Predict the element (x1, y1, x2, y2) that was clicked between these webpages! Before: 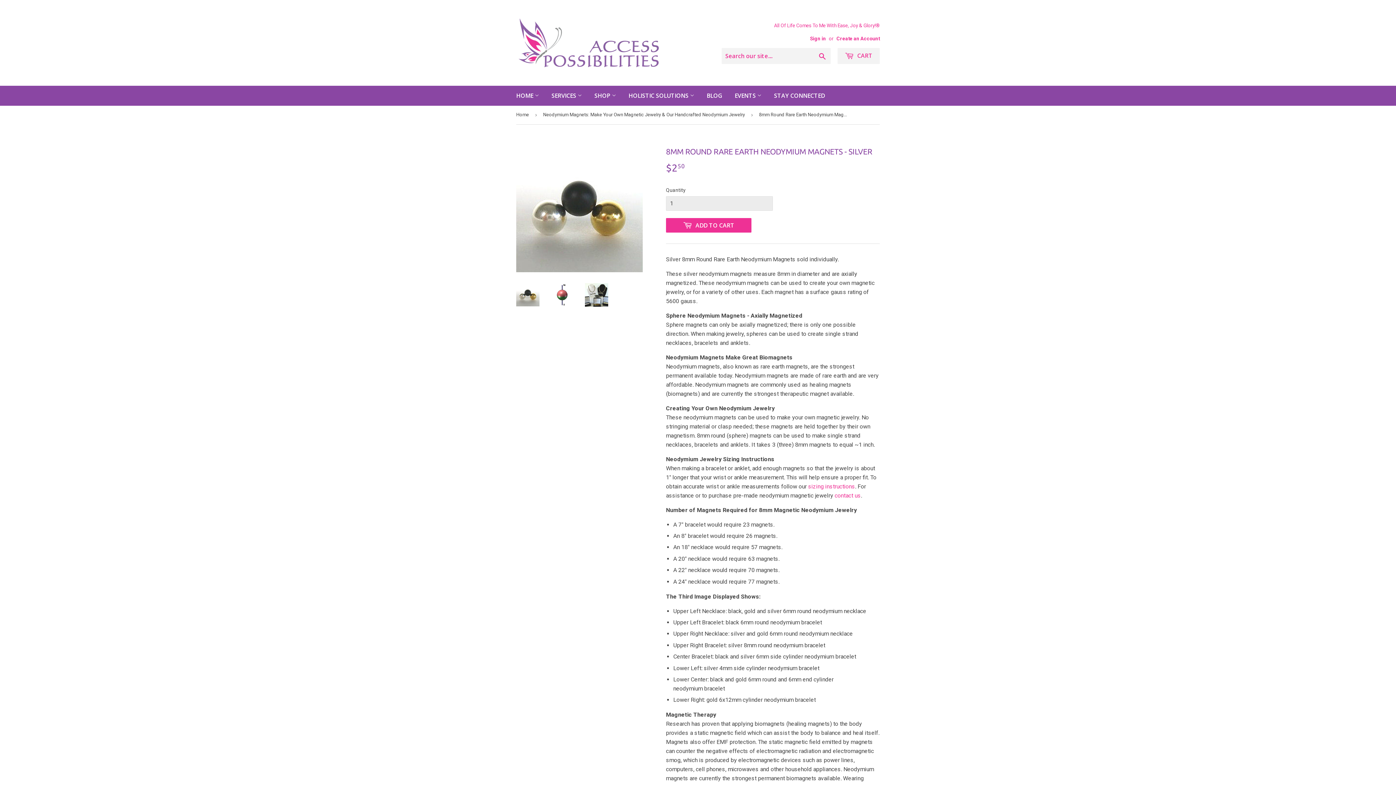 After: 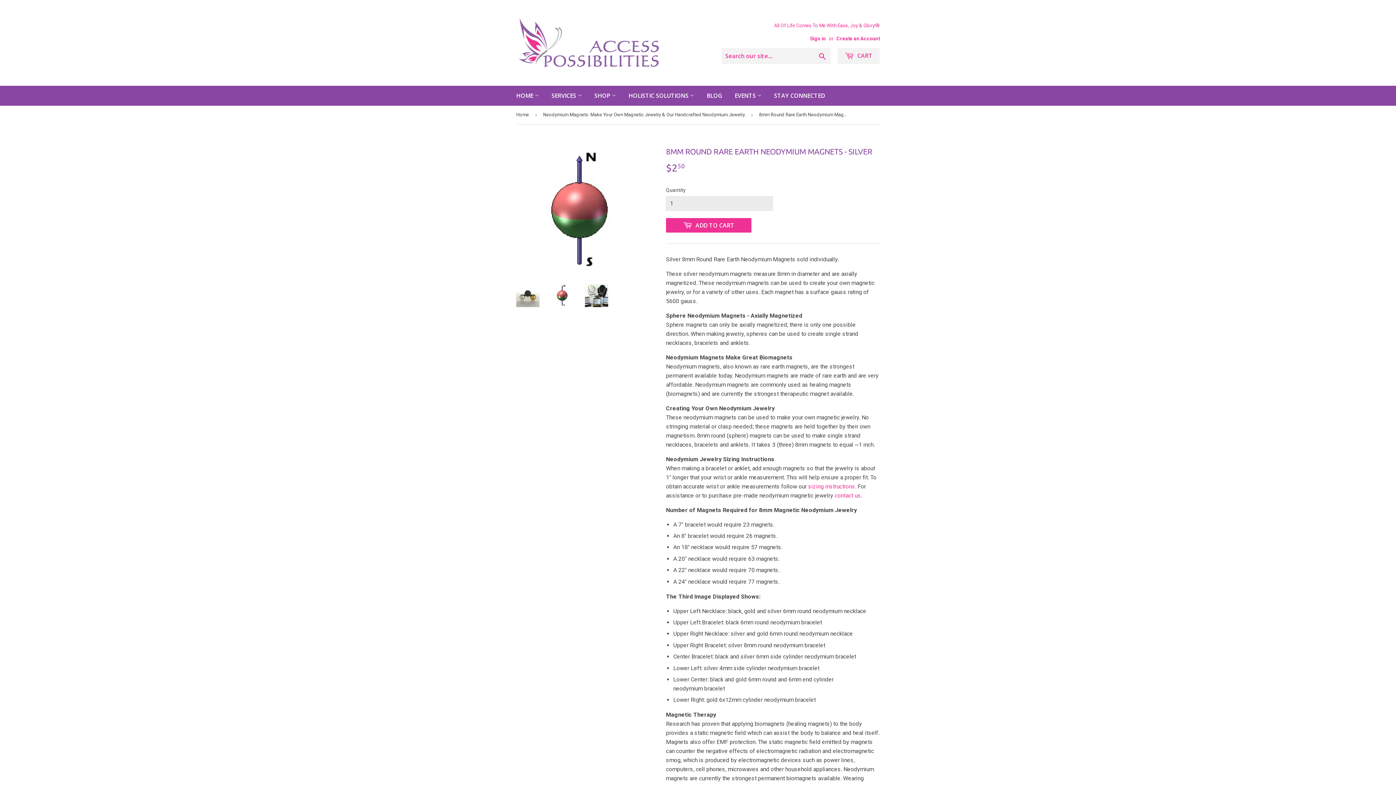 Action: bbox: (550, 283, 574, 306)